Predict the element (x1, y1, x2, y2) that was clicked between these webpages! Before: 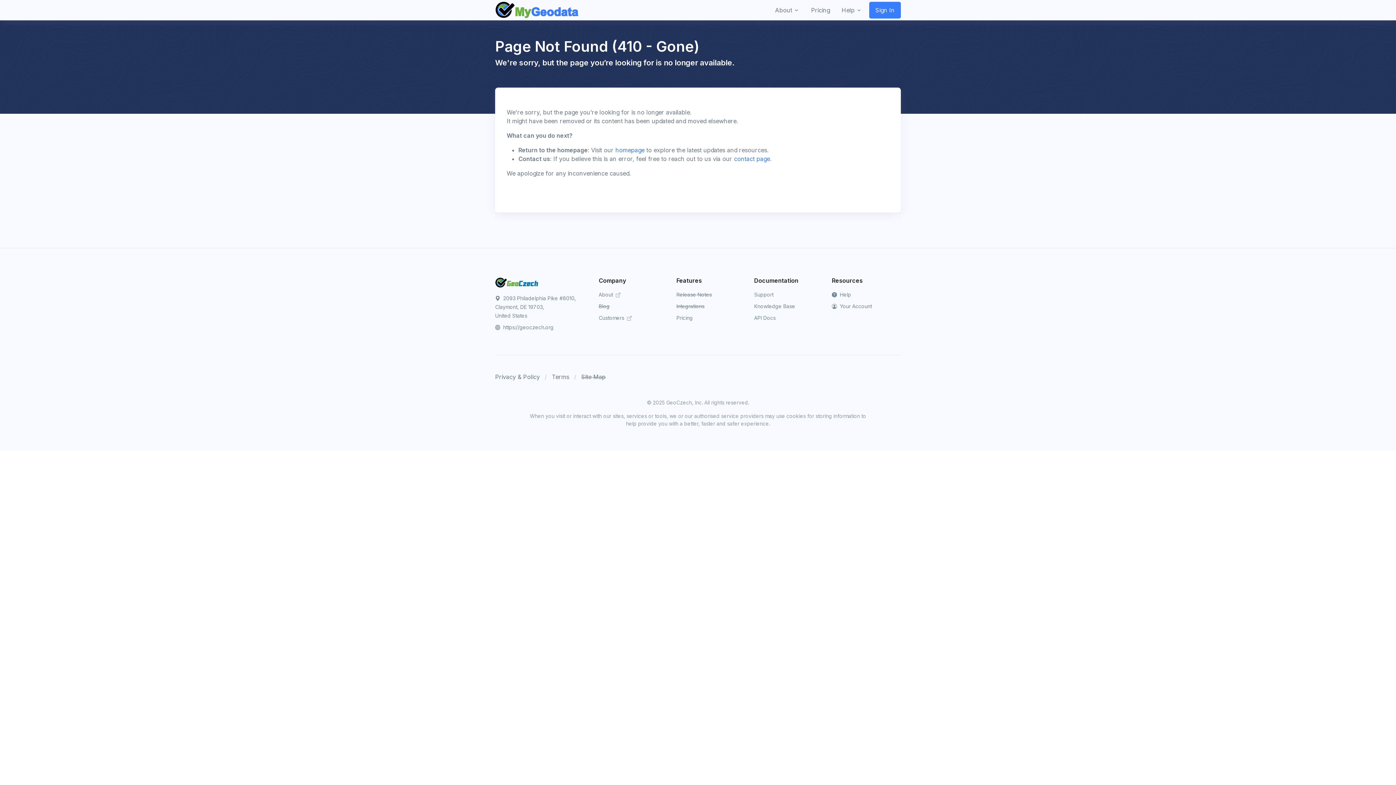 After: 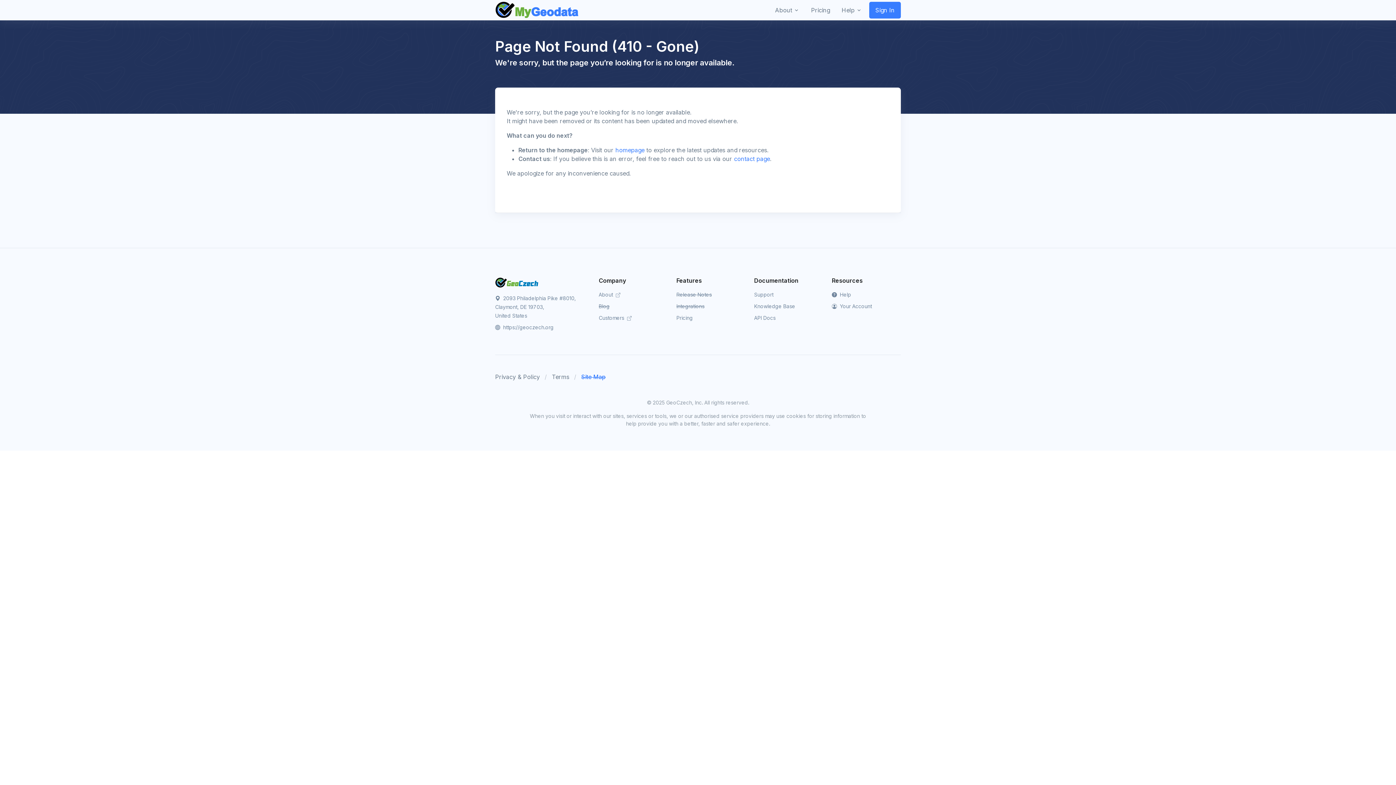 Action: label: Site Map bbox: (581, 373, 605, 380)